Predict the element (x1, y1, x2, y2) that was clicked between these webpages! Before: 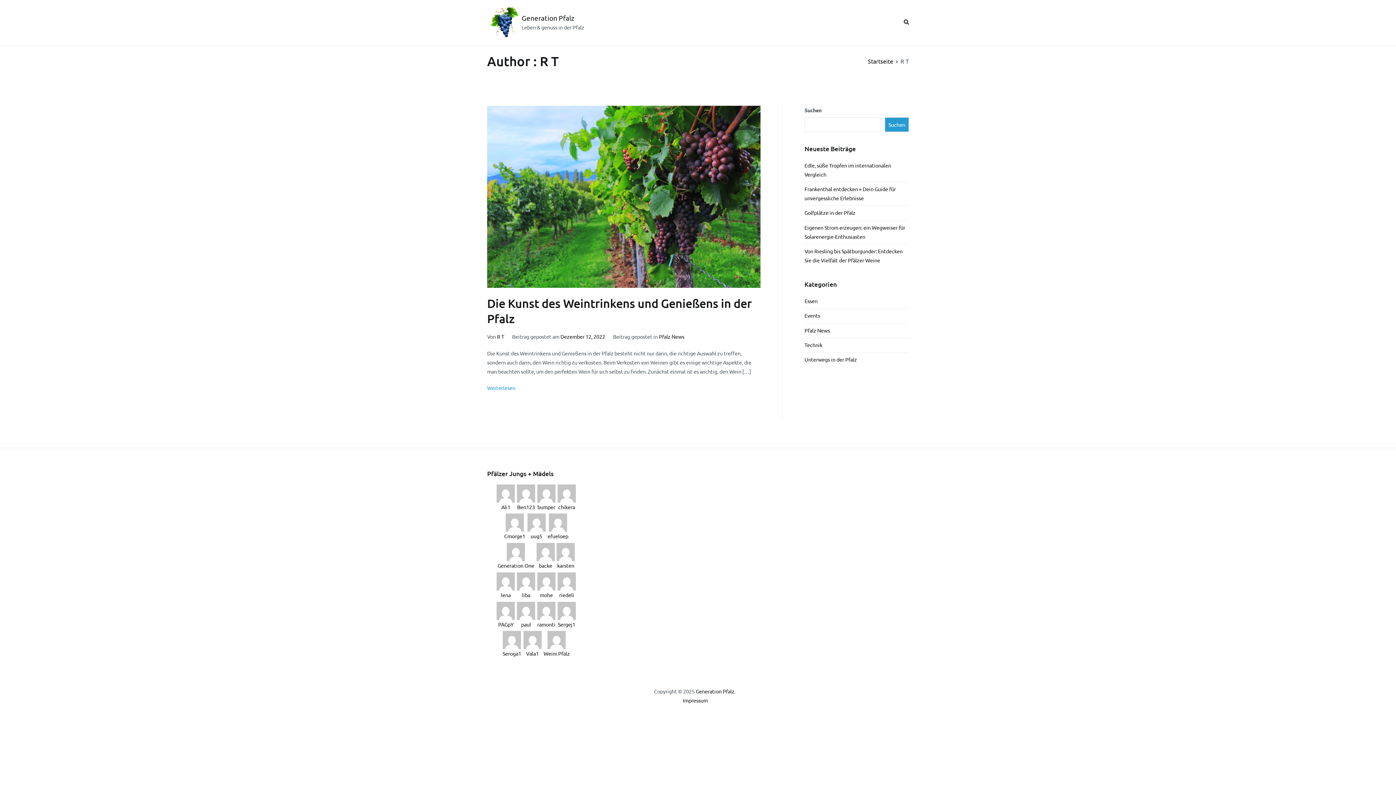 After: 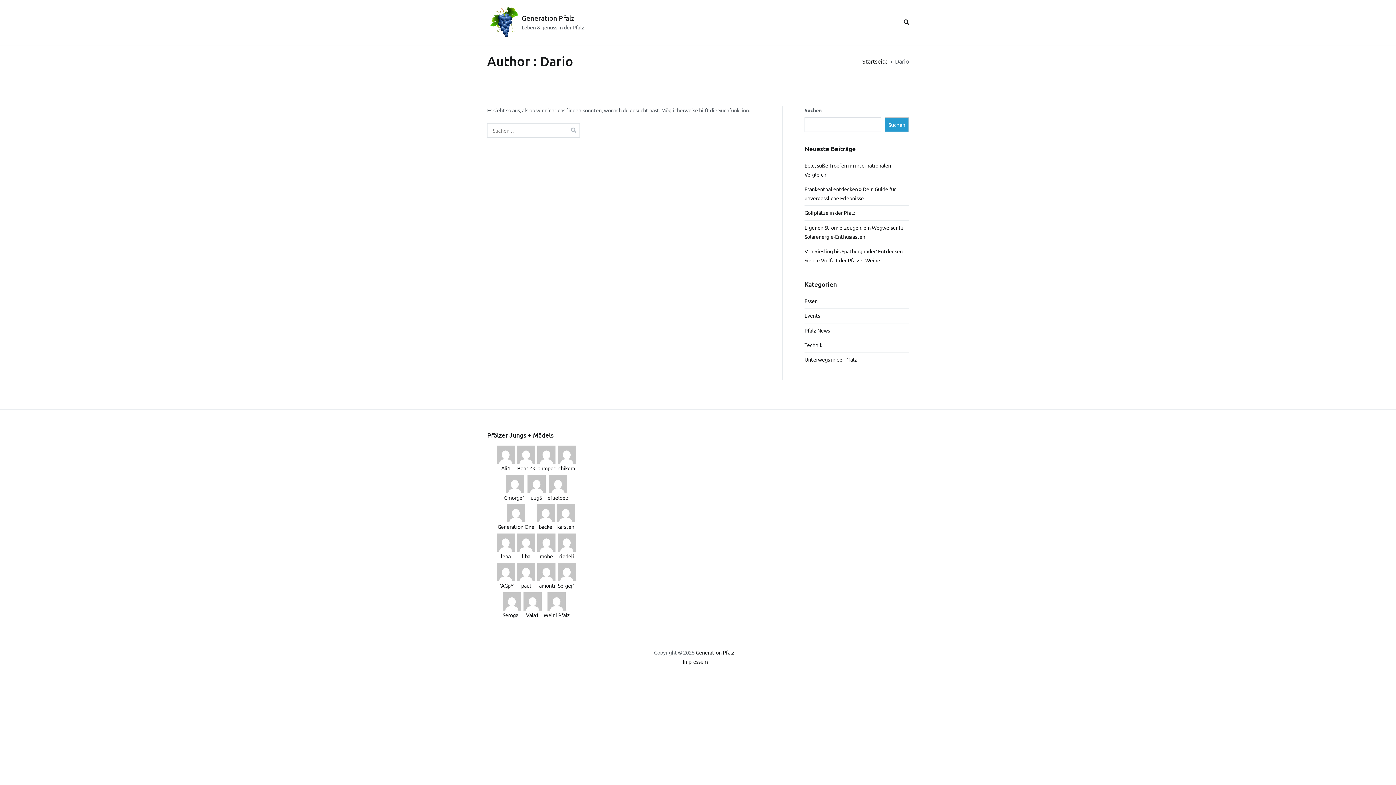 Action: bbox: (527, 518, 545, 541) label: uug5